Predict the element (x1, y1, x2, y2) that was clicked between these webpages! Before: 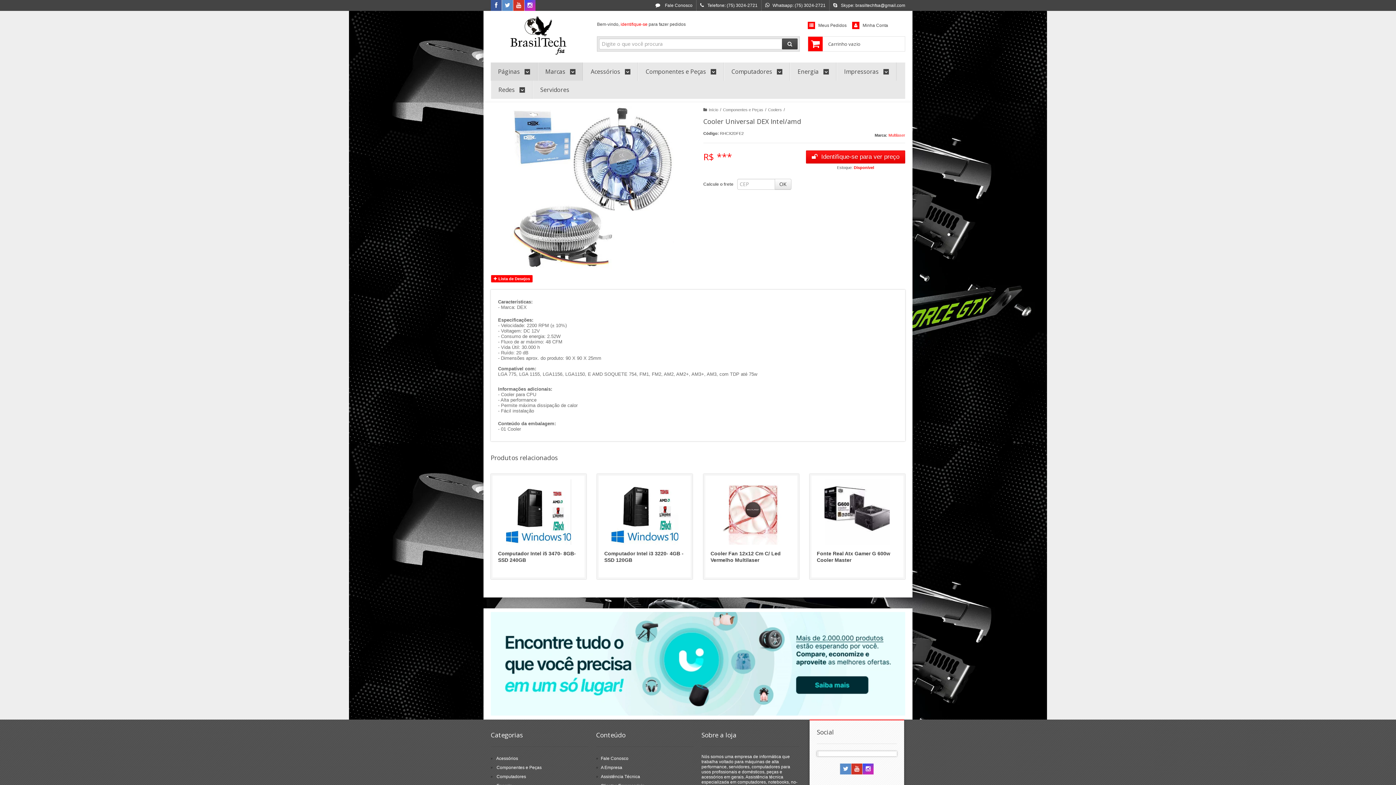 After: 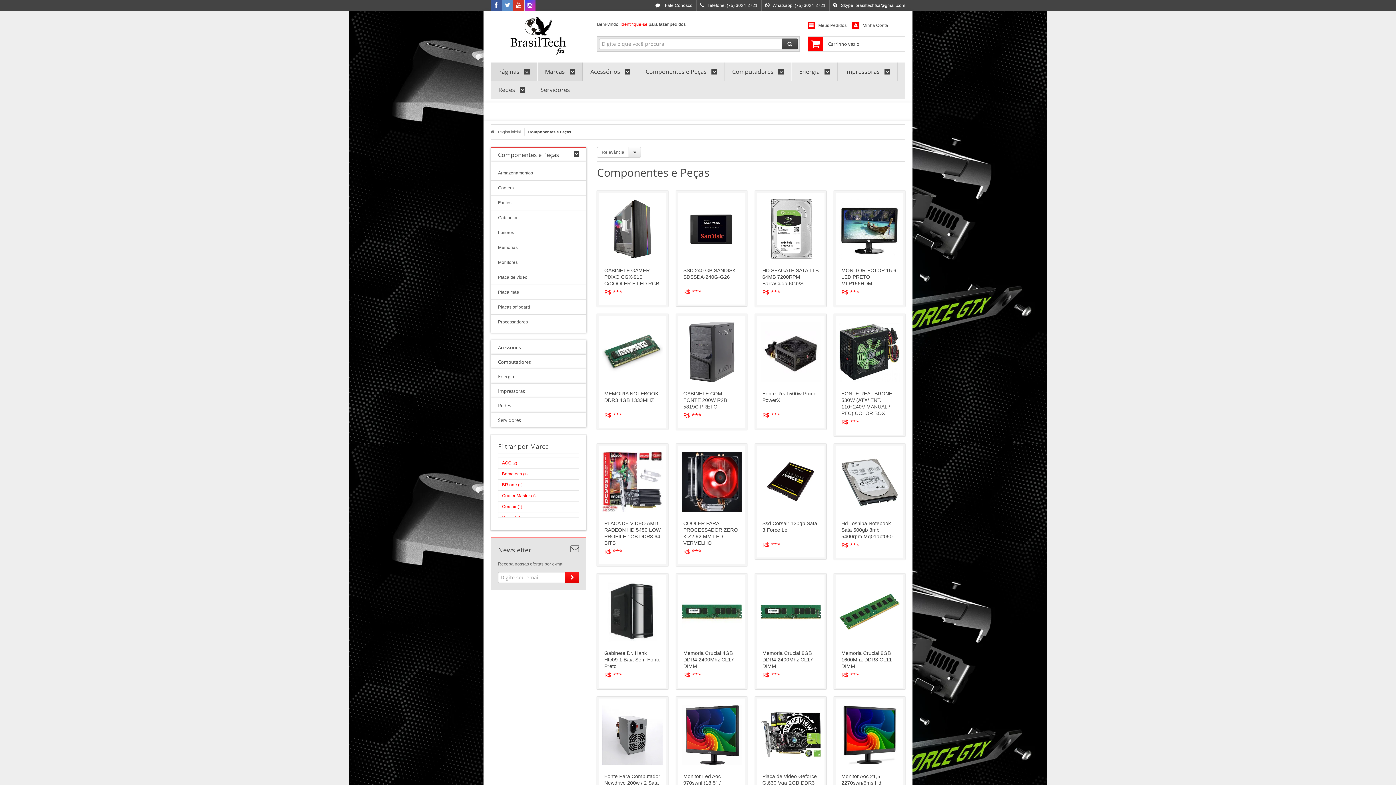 Action: bbox: (496, 765, 541, 770) label: Componentes e Peças